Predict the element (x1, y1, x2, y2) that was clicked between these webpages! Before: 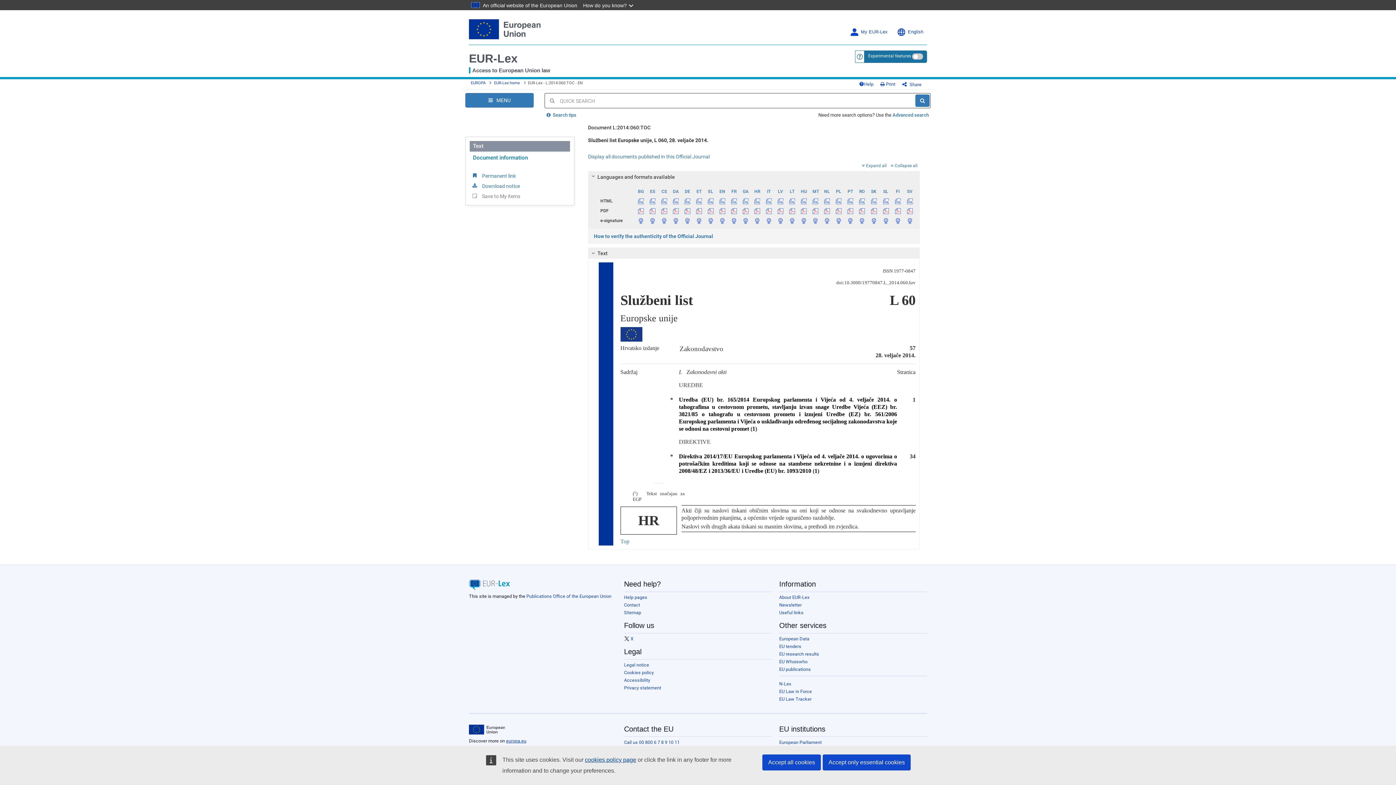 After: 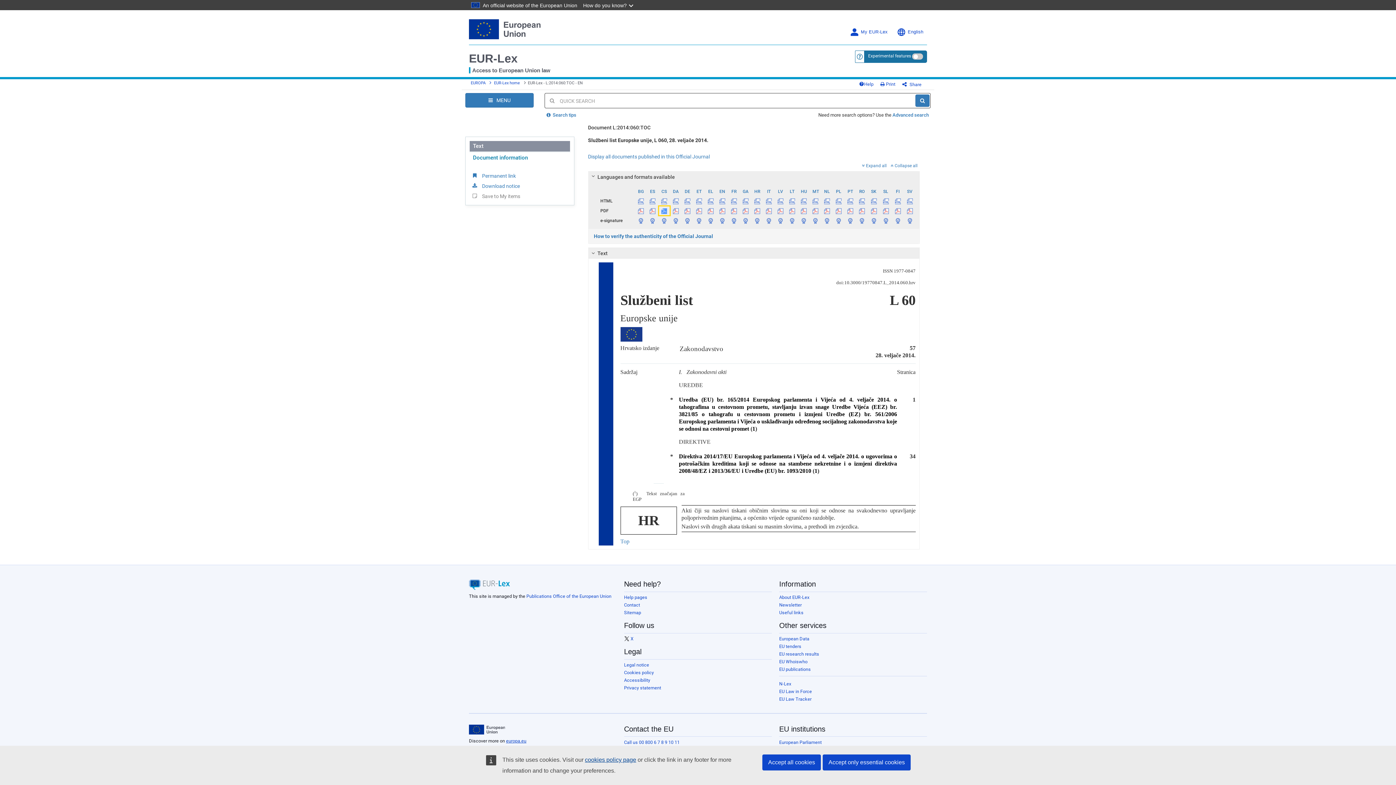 Action: bbox: (658, 206, 670, 215)